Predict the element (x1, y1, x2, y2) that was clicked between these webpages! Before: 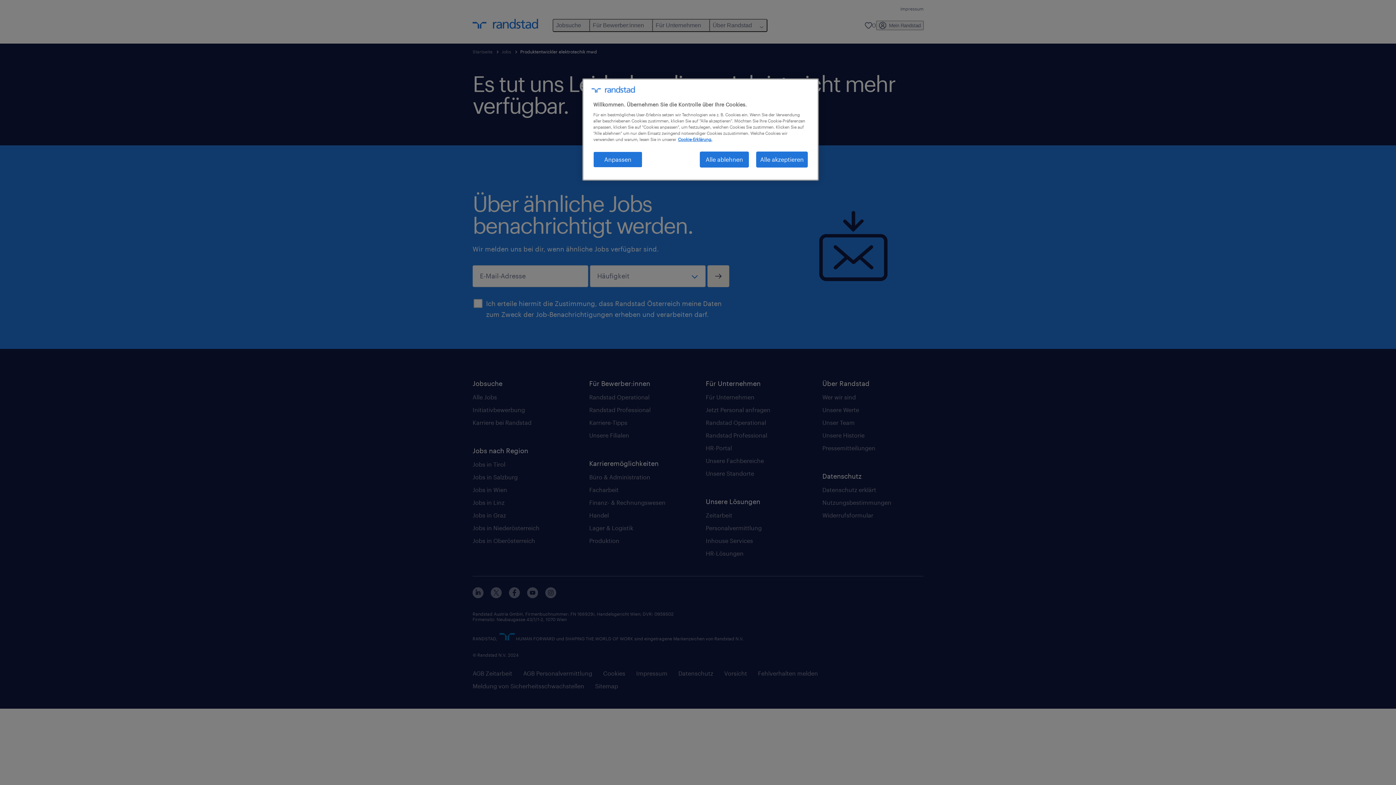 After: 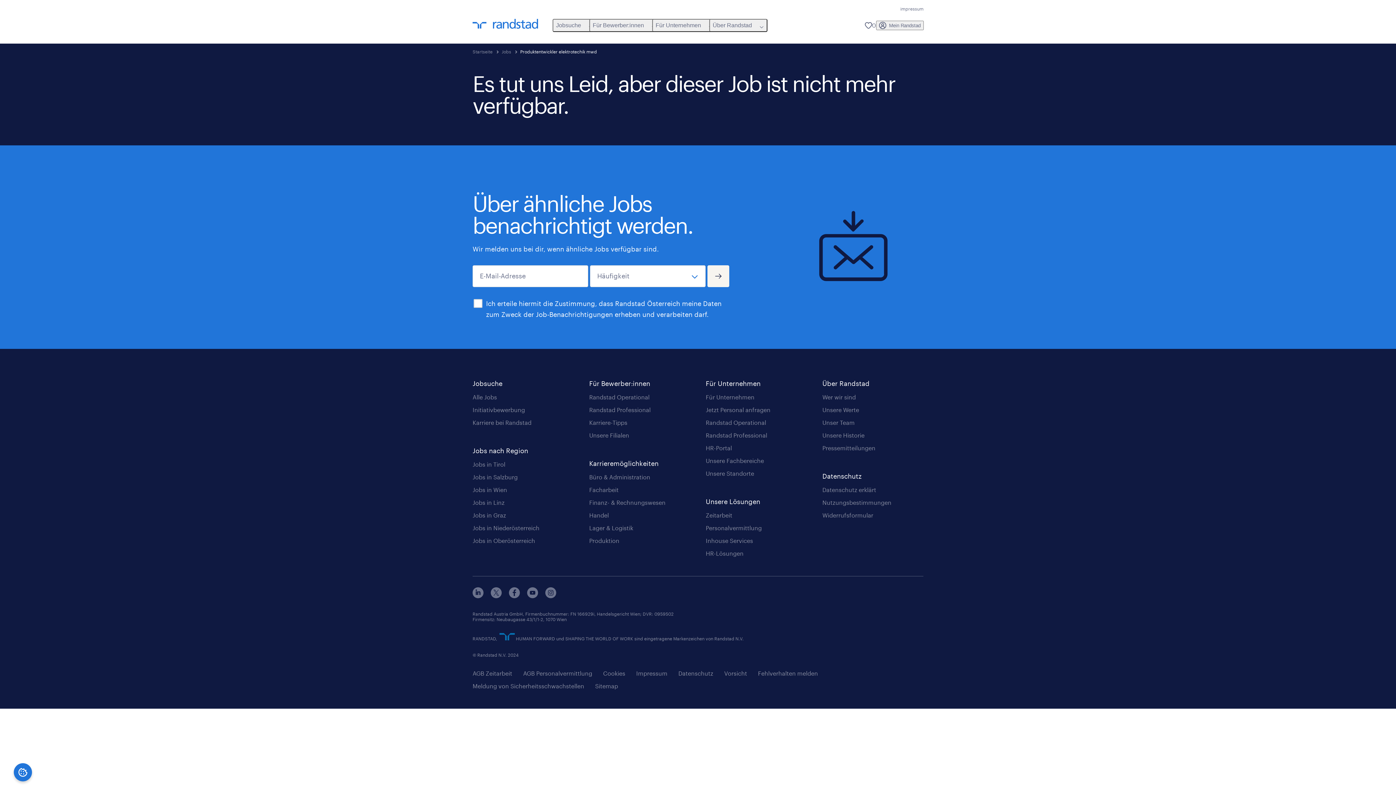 Action: bbox: (756, 151, 808, 167) label: Alle akzeptieren